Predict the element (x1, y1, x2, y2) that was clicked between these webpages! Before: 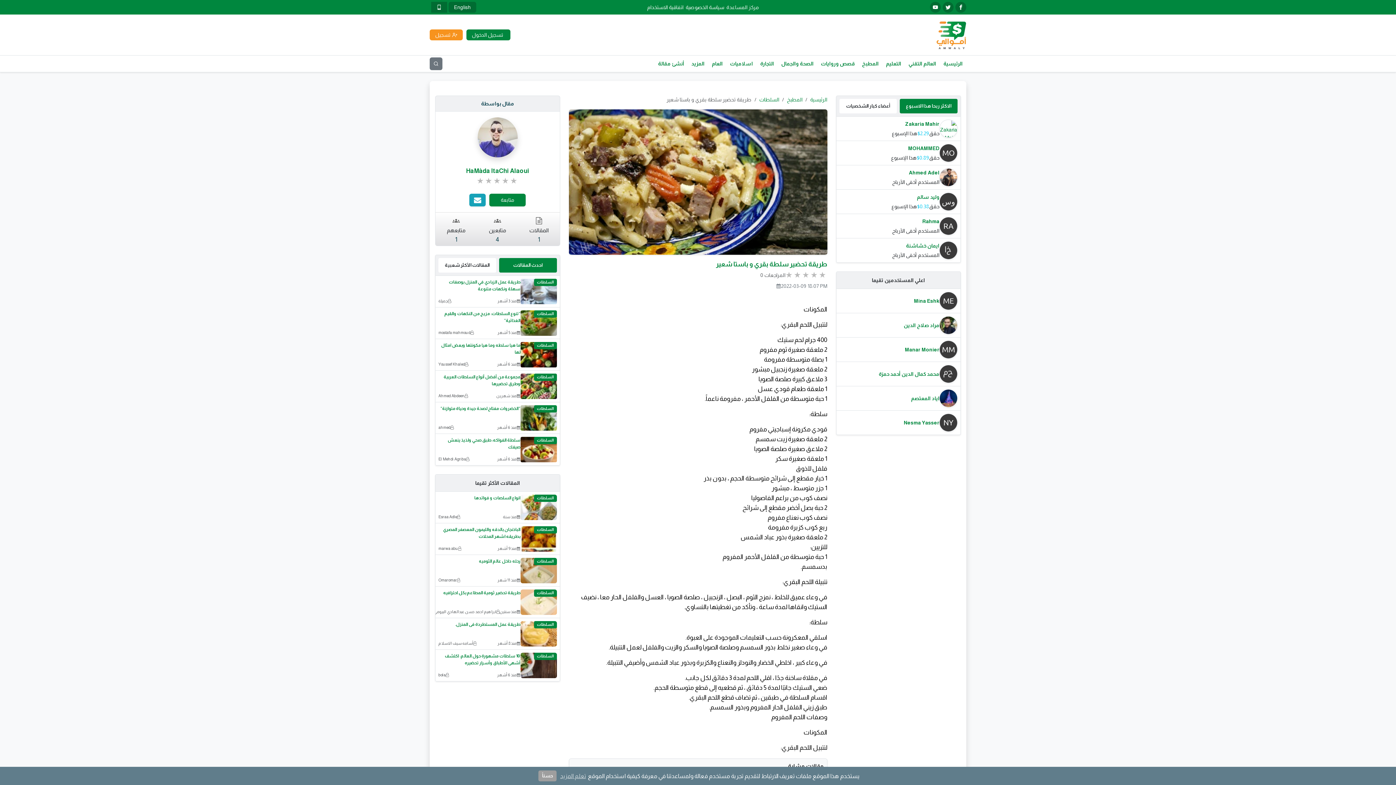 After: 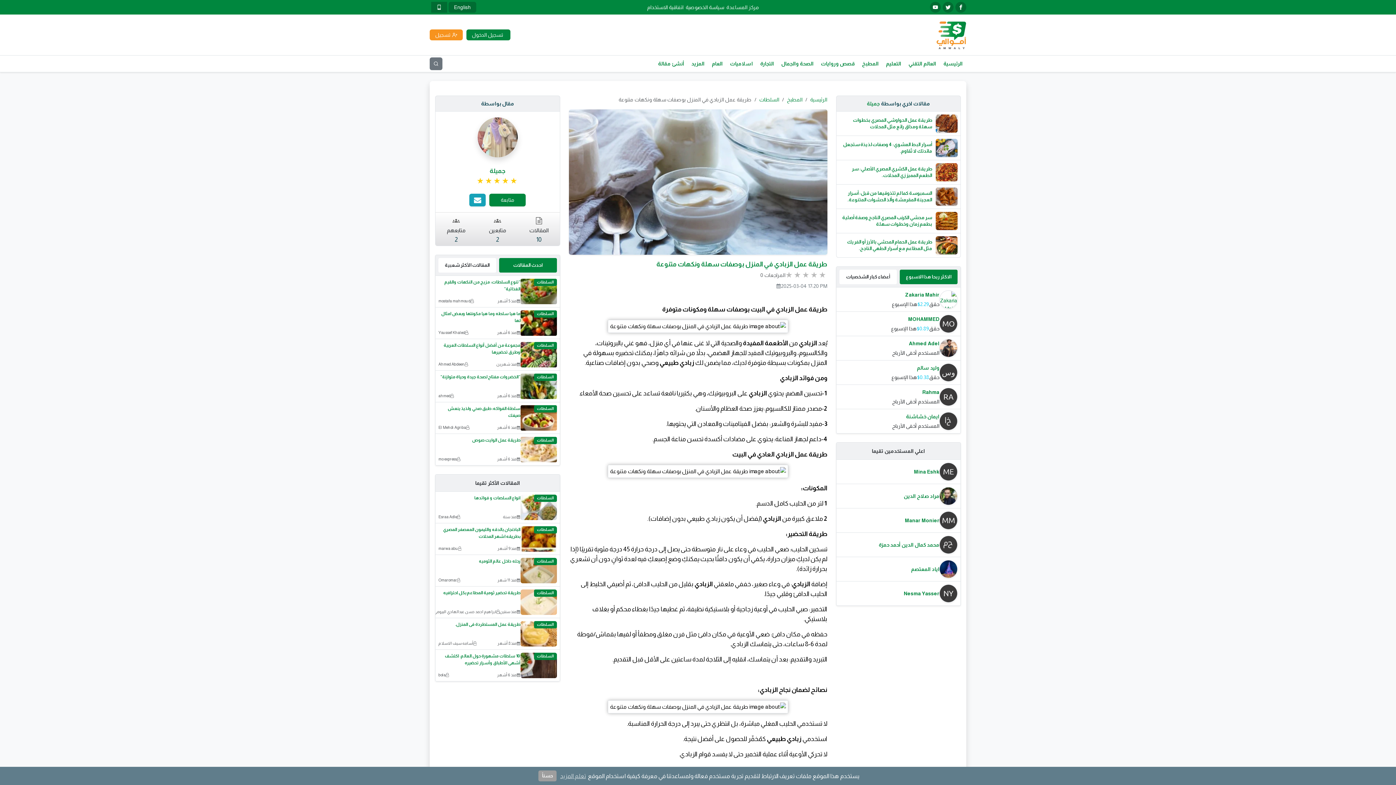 Action: bbox: (520, 278, 556, 304) label: السلطات